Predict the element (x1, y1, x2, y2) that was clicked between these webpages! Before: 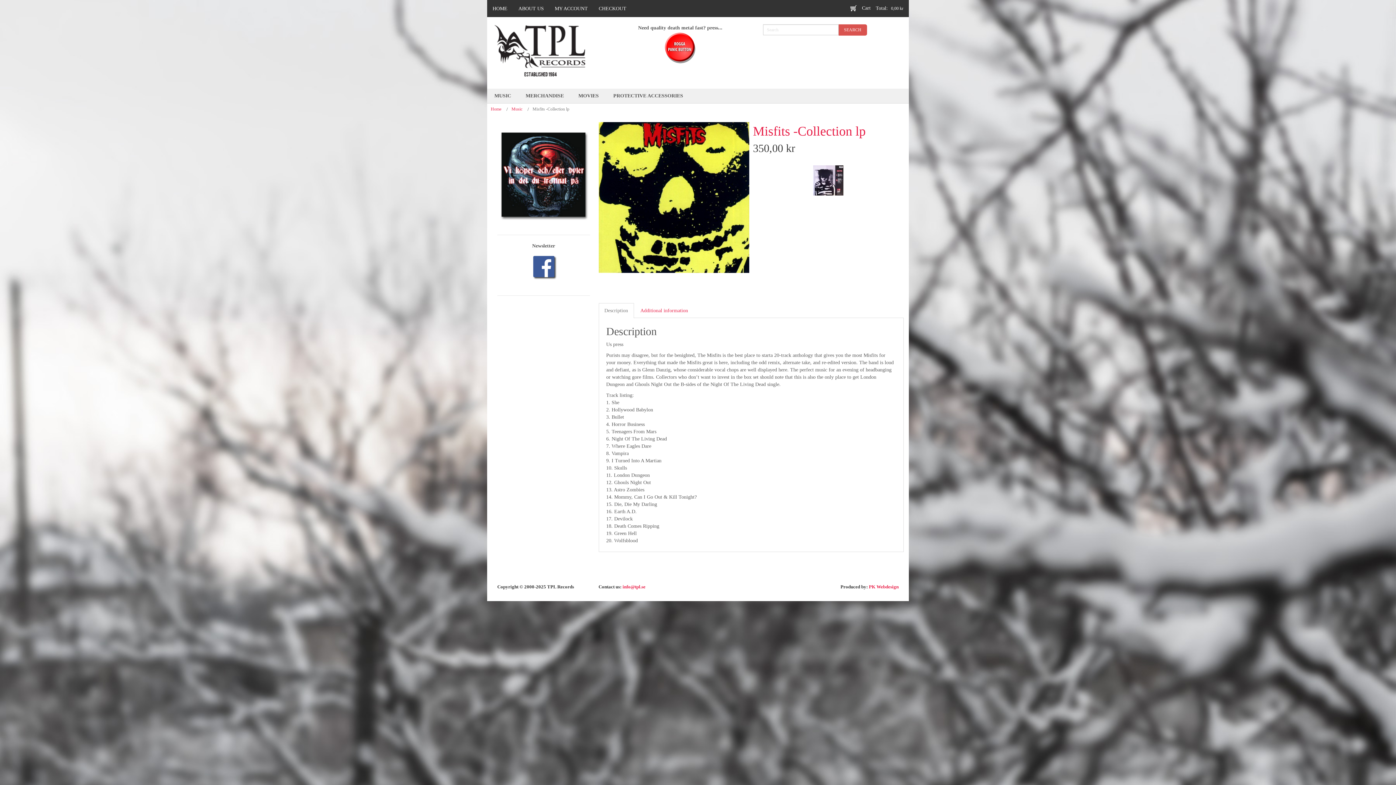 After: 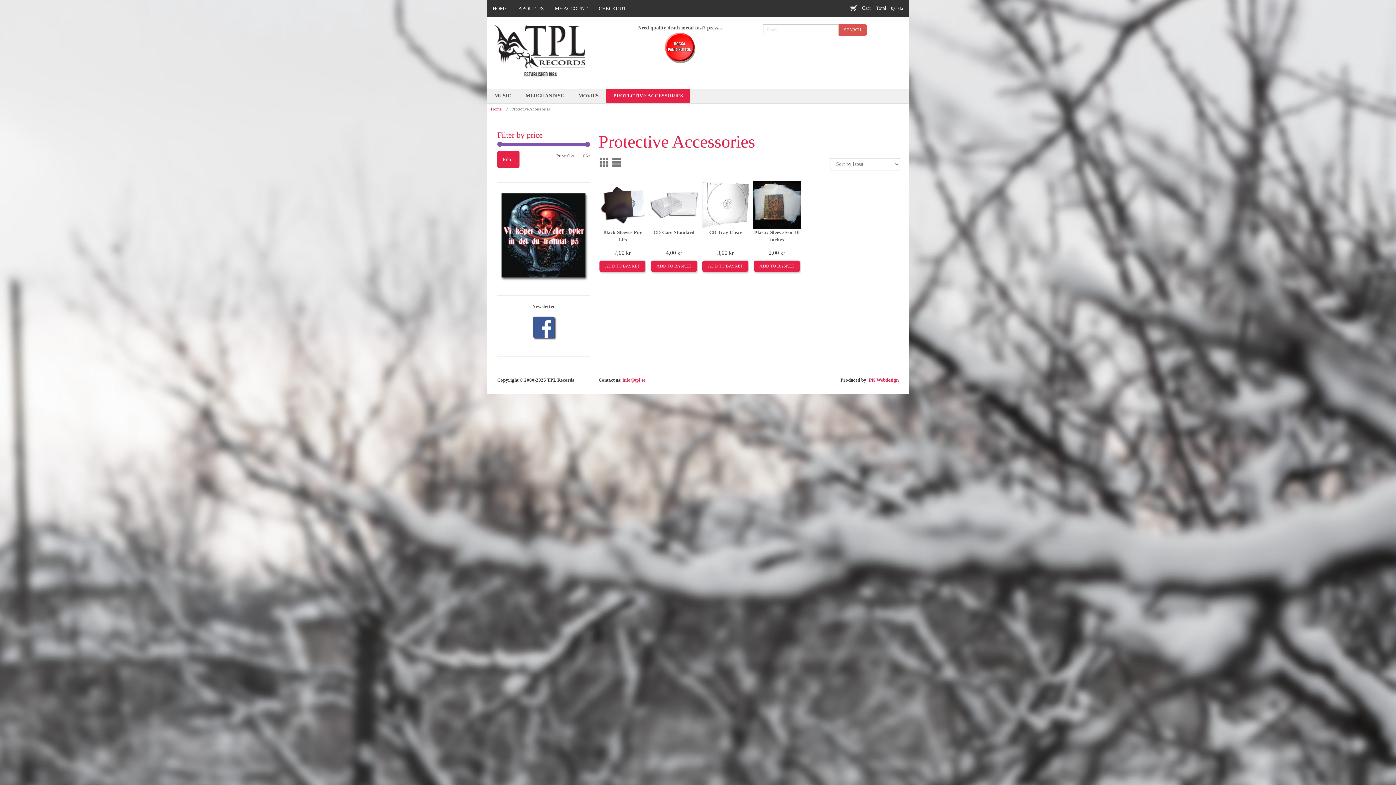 Action: bbox: (606, 88, 690, 103) label: PROTECTIVE ACCESSORIES